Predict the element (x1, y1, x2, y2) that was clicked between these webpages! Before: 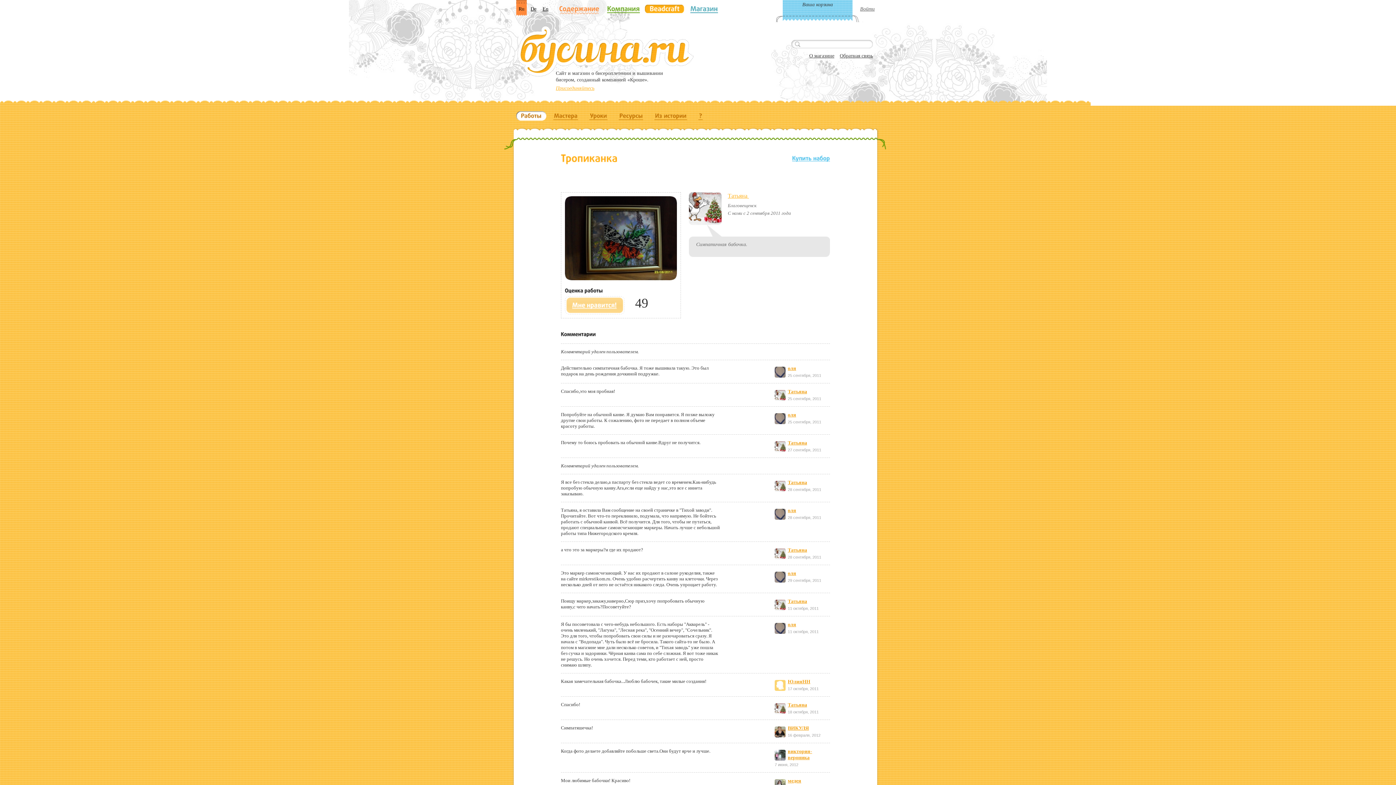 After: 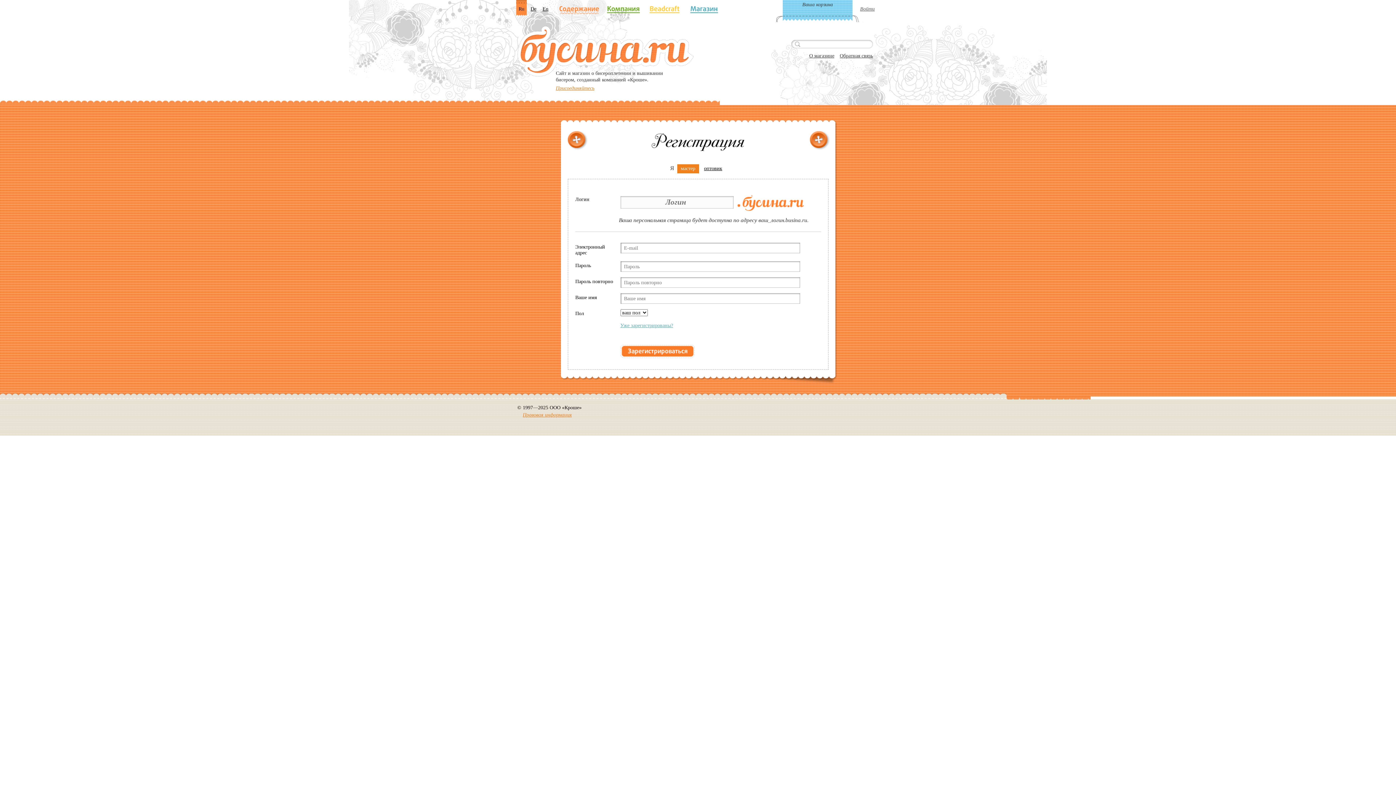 Action: label: Присоединяйтесь bbox: (556, 85, 594, 91)